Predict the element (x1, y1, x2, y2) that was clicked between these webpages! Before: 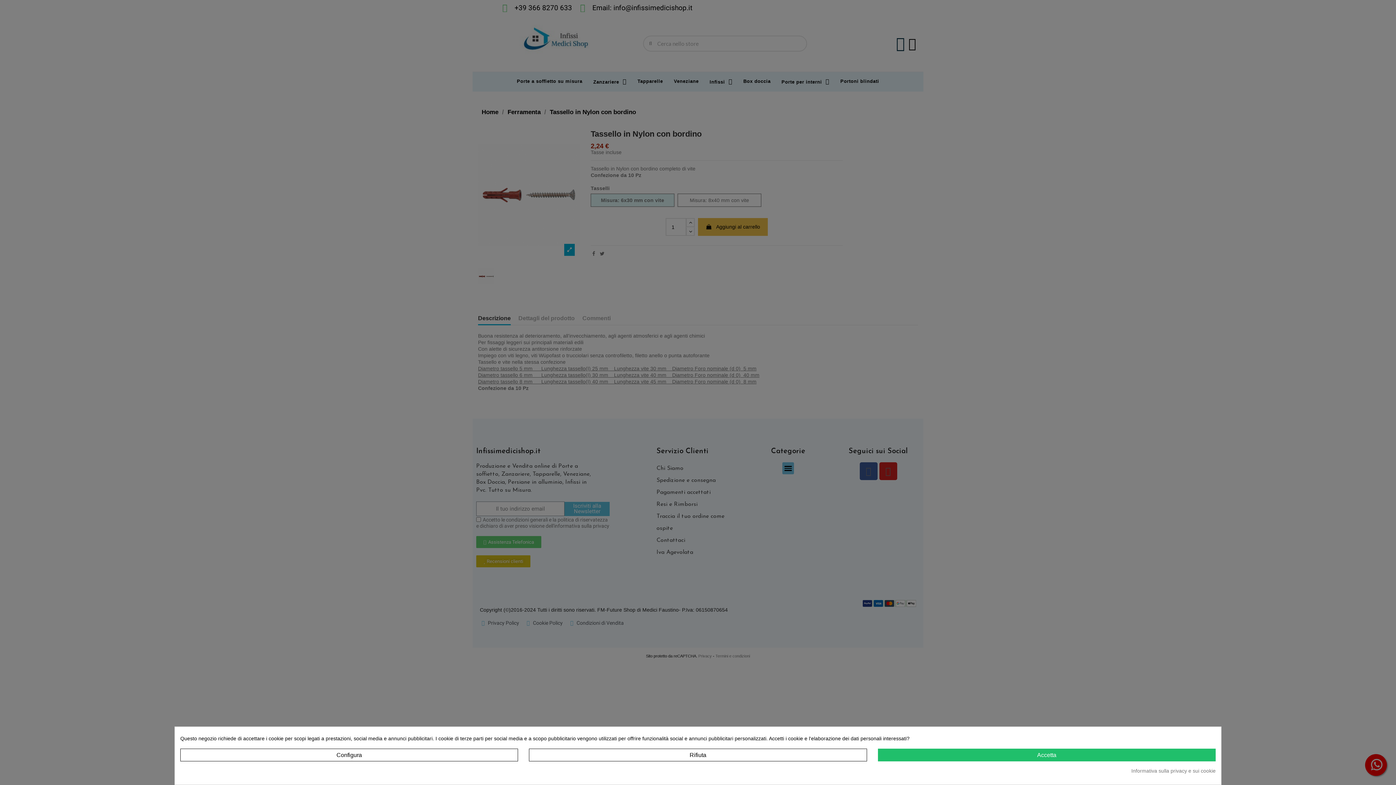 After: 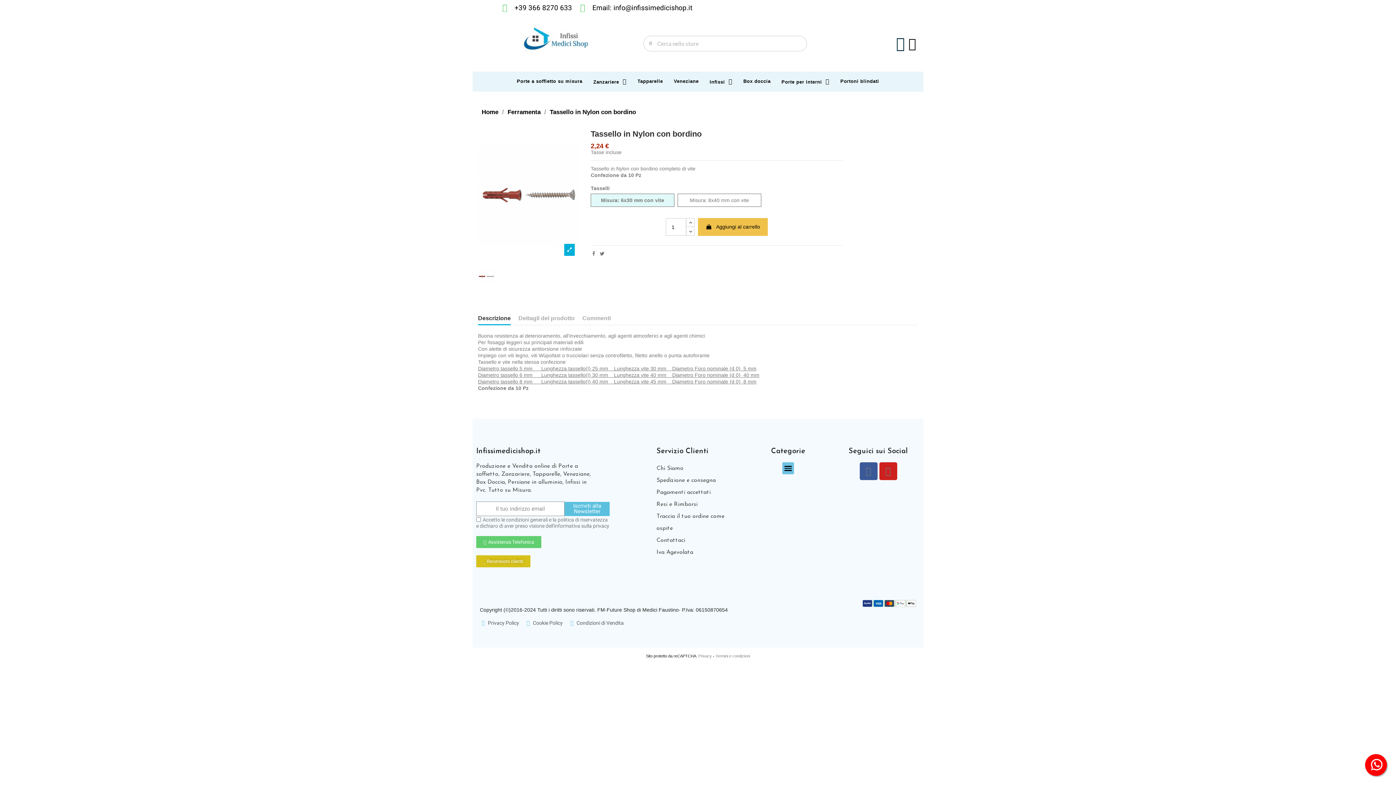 Action: bbox: (878, 749, 1215, 761) label: Accetta